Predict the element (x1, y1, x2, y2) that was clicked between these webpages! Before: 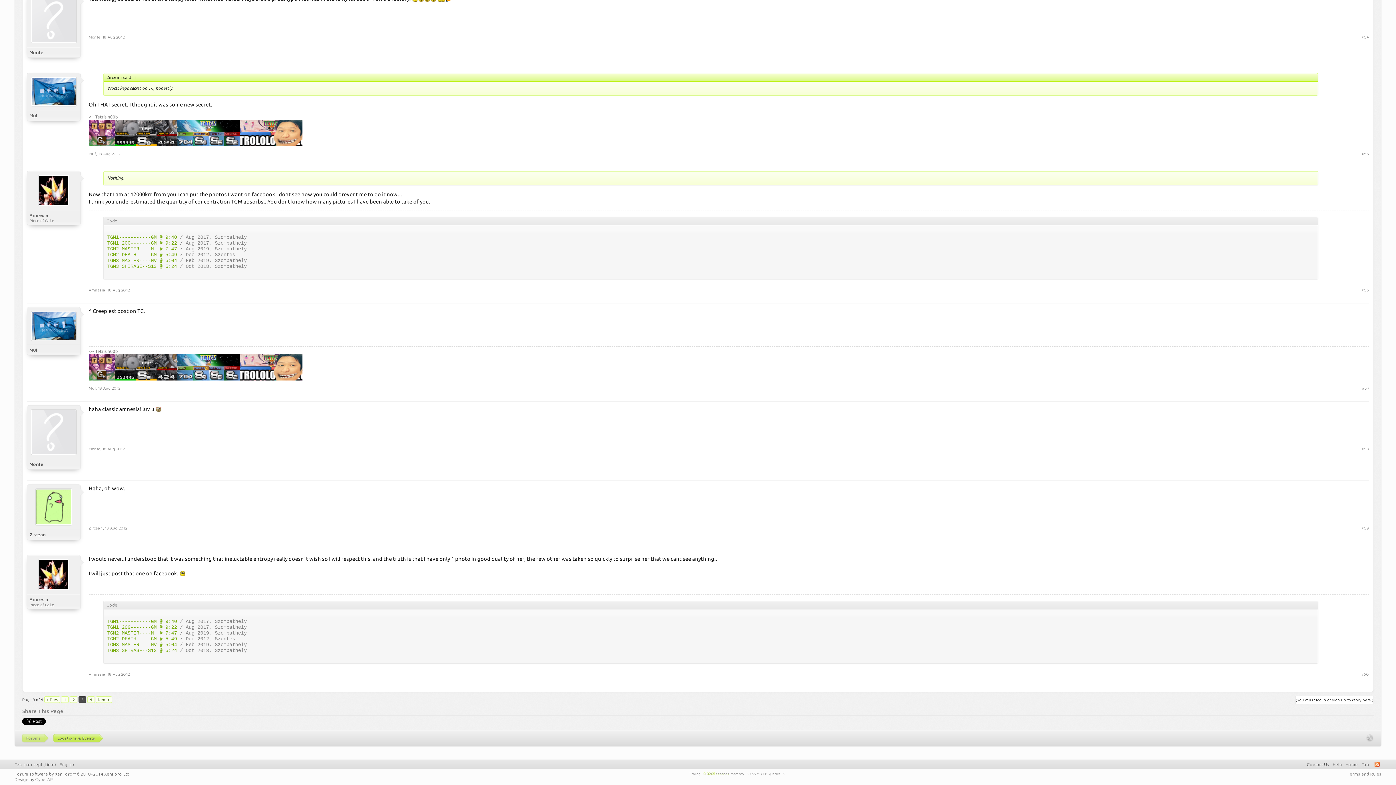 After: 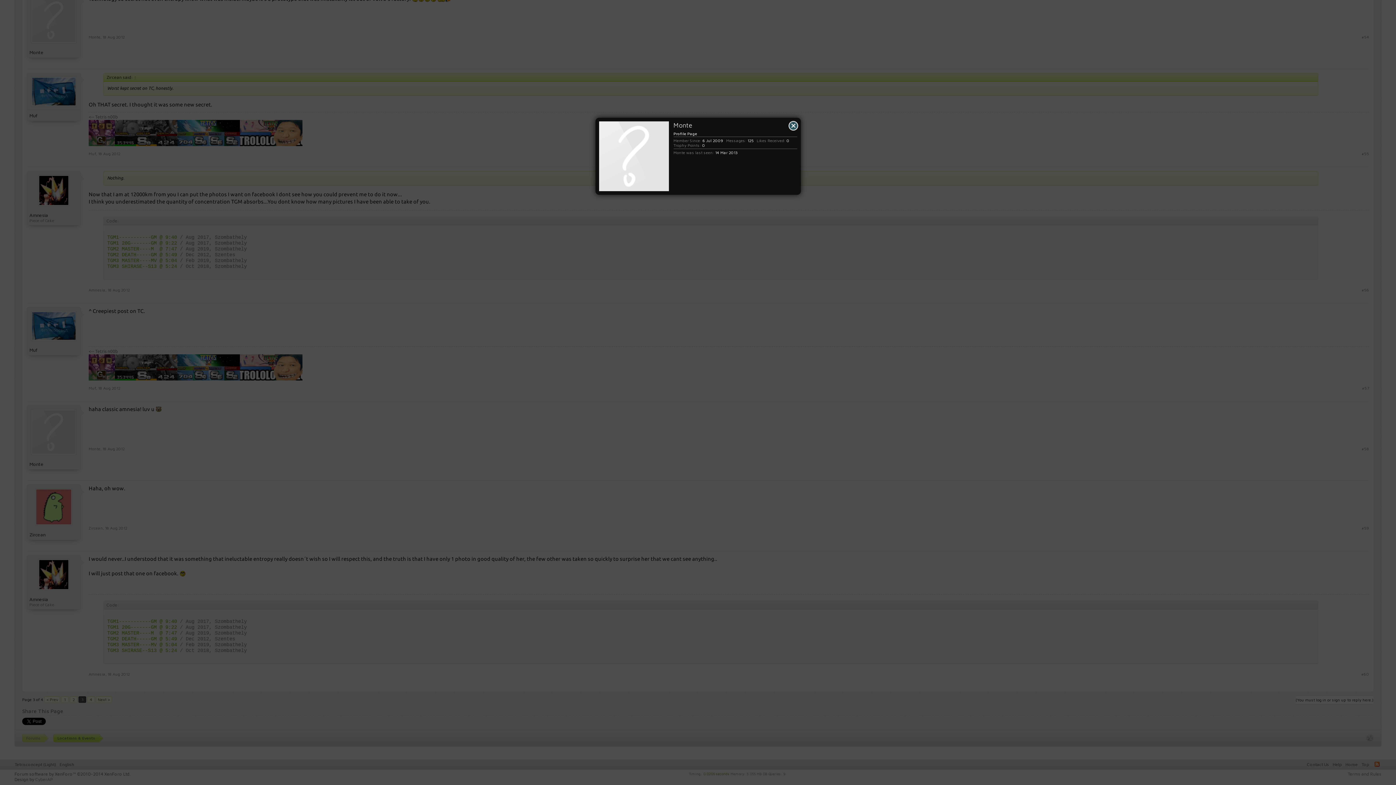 Action: bbox: (30, 409, 76, 455)